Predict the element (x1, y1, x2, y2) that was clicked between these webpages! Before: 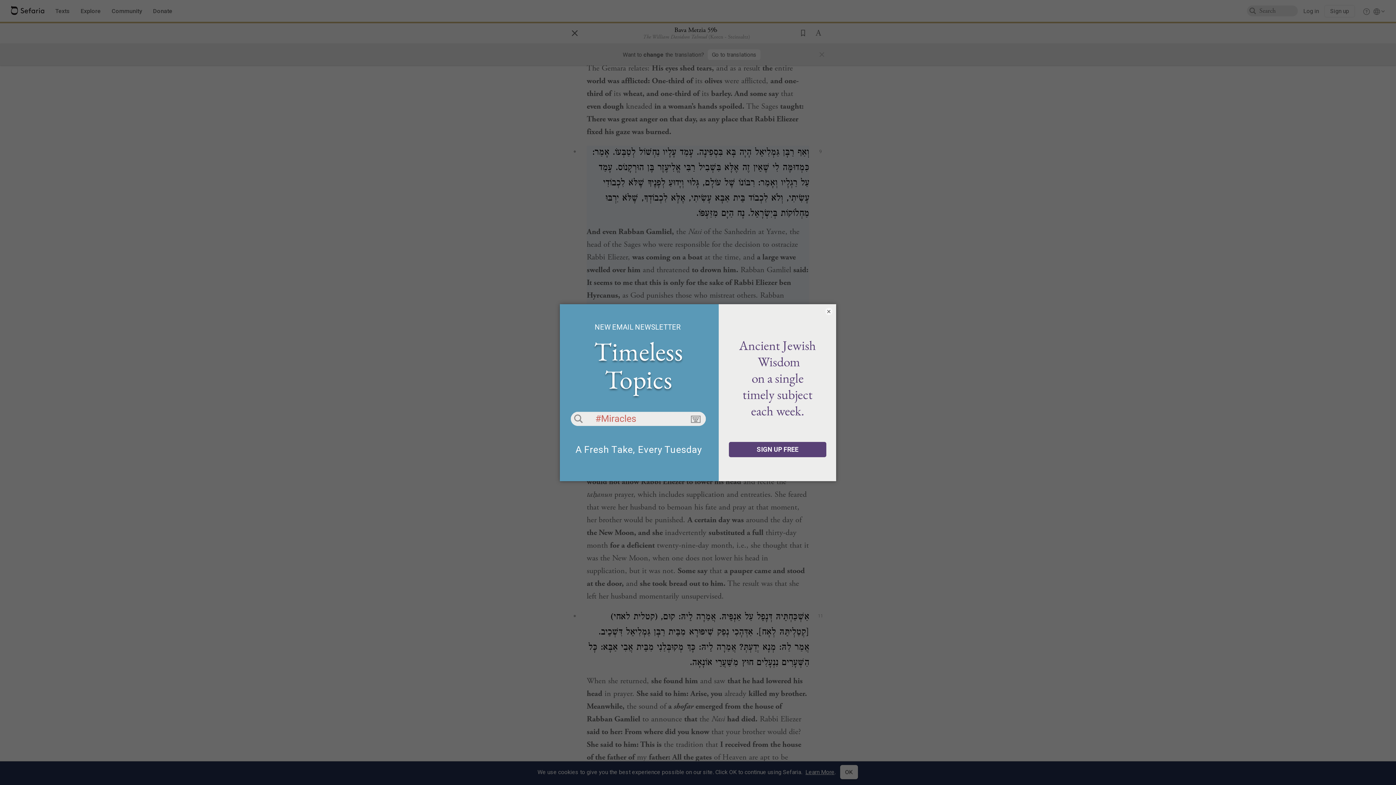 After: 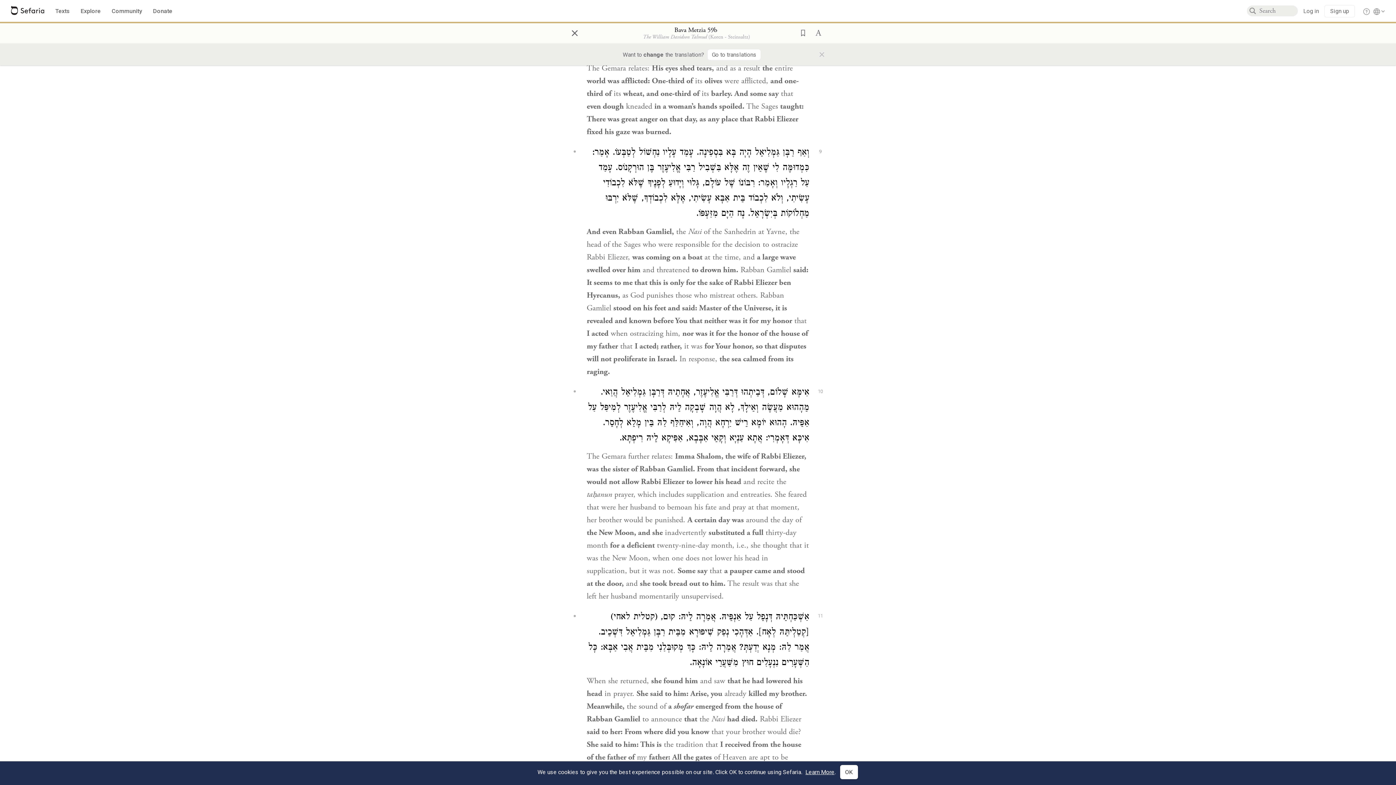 Action: label: × bbox: (825, 307, 832, 315)